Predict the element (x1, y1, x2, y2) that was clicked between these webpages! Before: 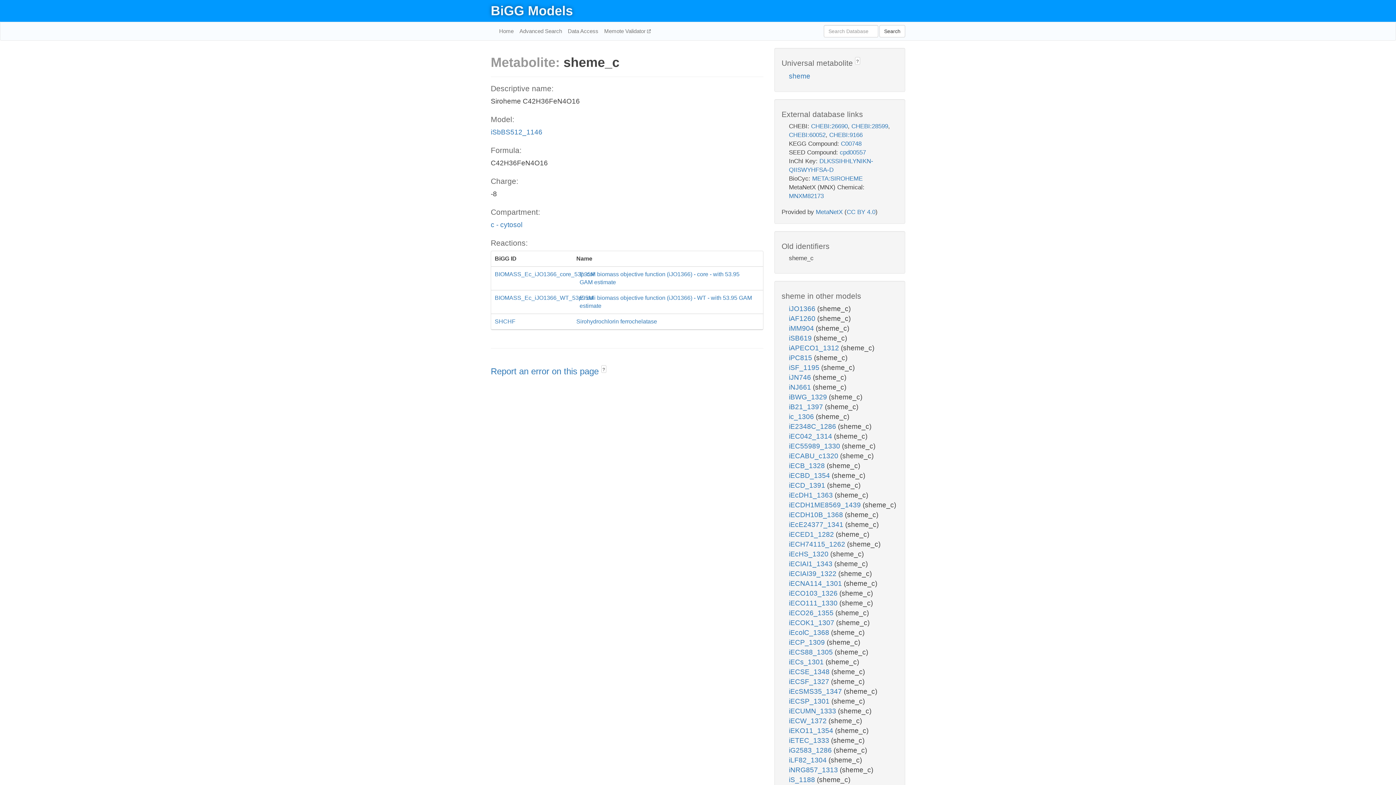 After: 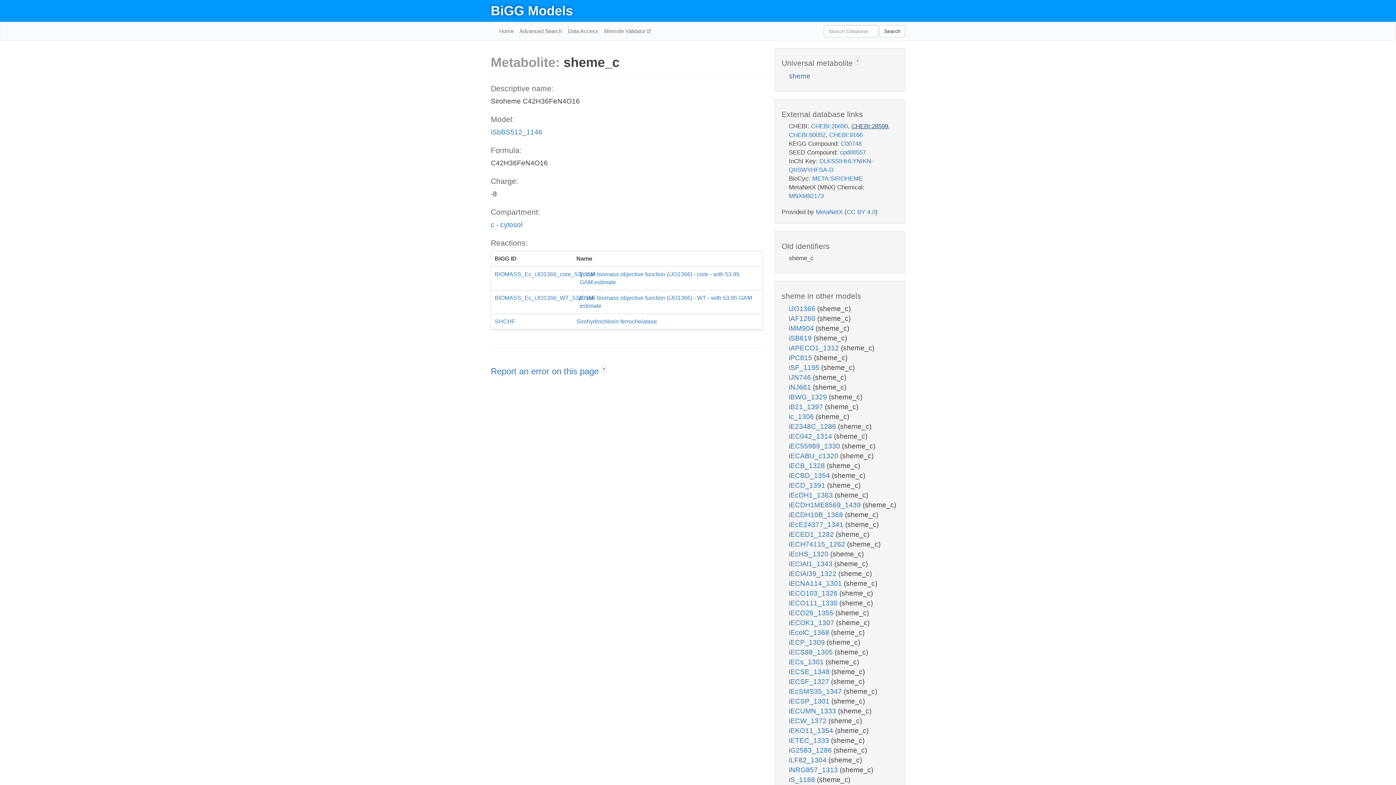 Action: label: CHEBI:28599 bbox: (851, 123, 888, 129)